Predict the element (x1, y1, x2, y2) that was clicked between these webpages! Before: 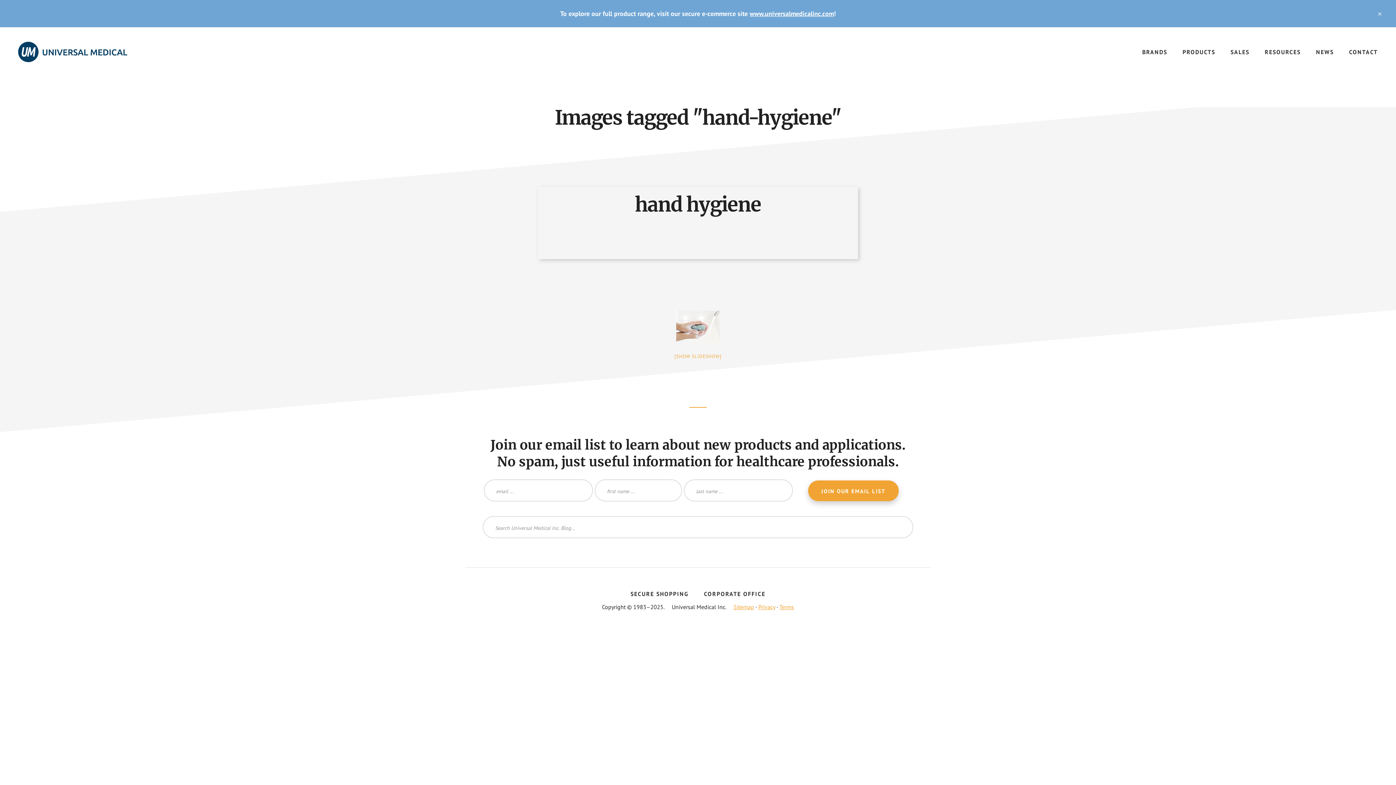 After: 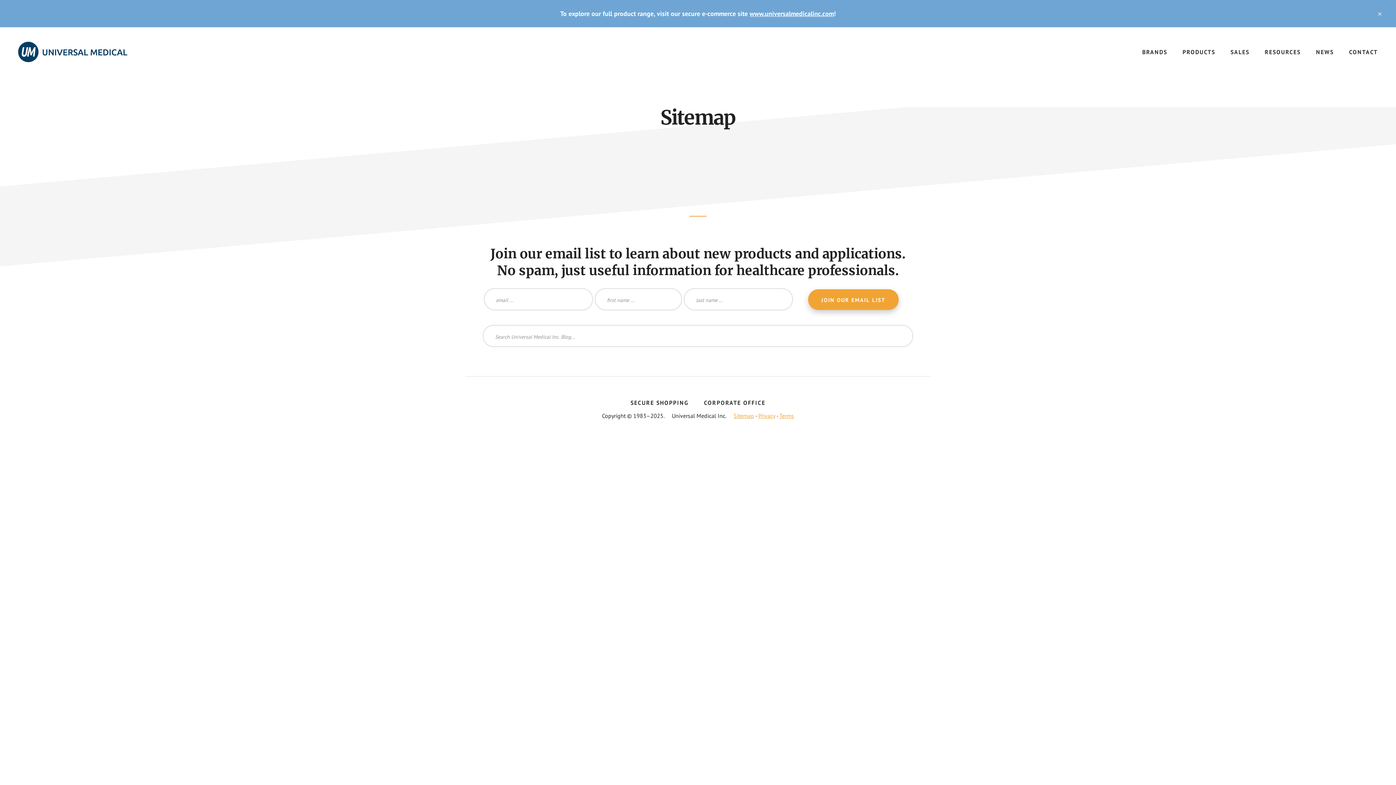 Action: bbox: (733, 603, 754, 610) label: Sitemap